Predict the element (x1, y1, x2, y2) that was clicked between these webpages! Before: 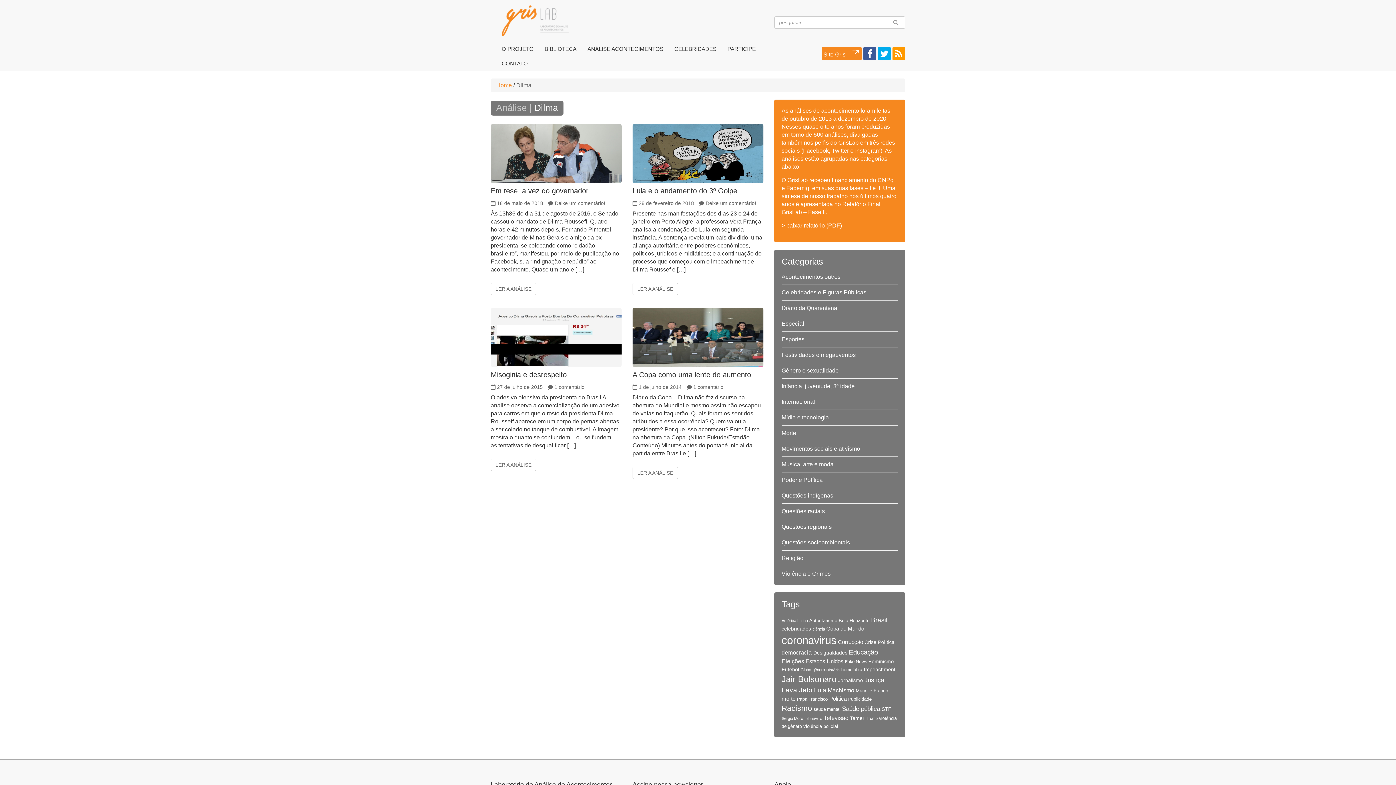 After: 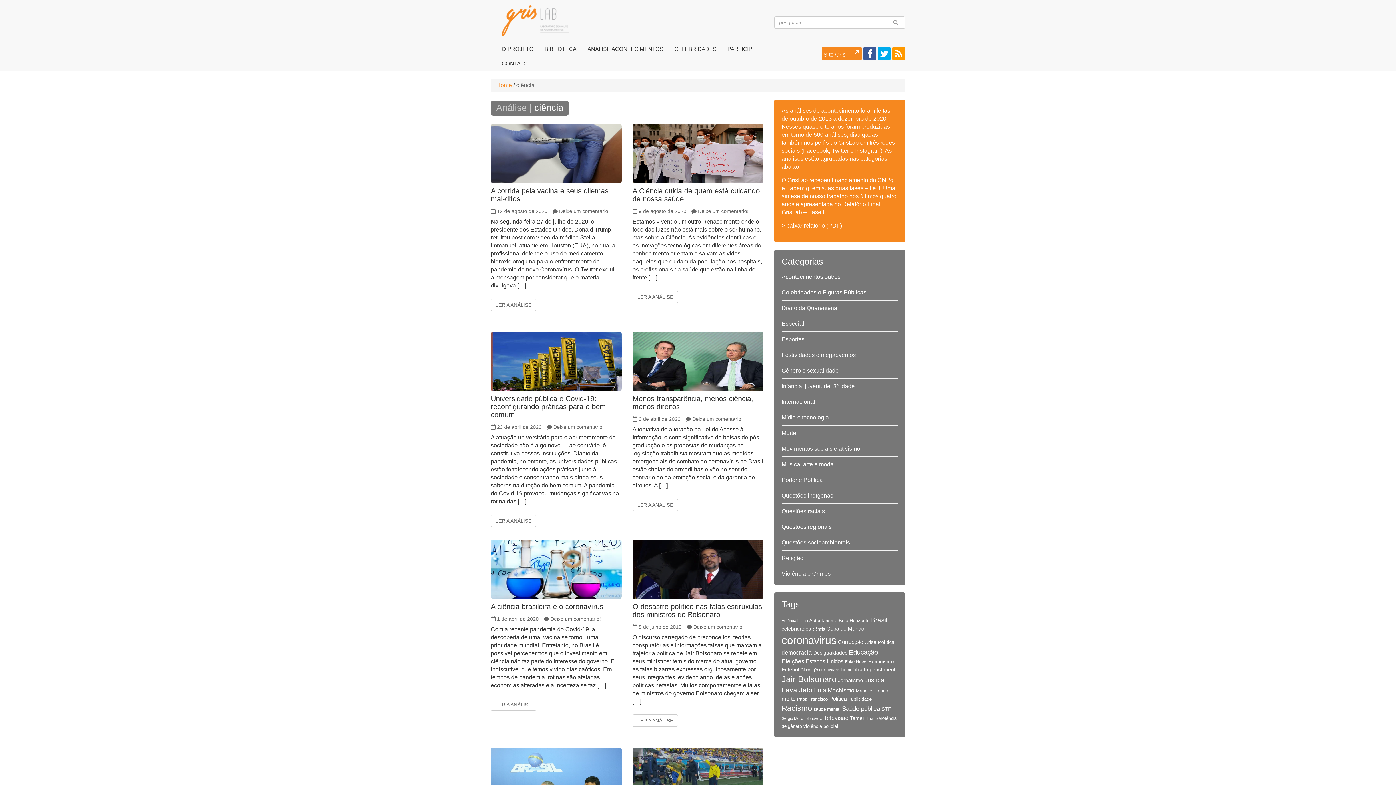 Action: label: ciência (8 itens) bbox: (812, 627, 825, 631)